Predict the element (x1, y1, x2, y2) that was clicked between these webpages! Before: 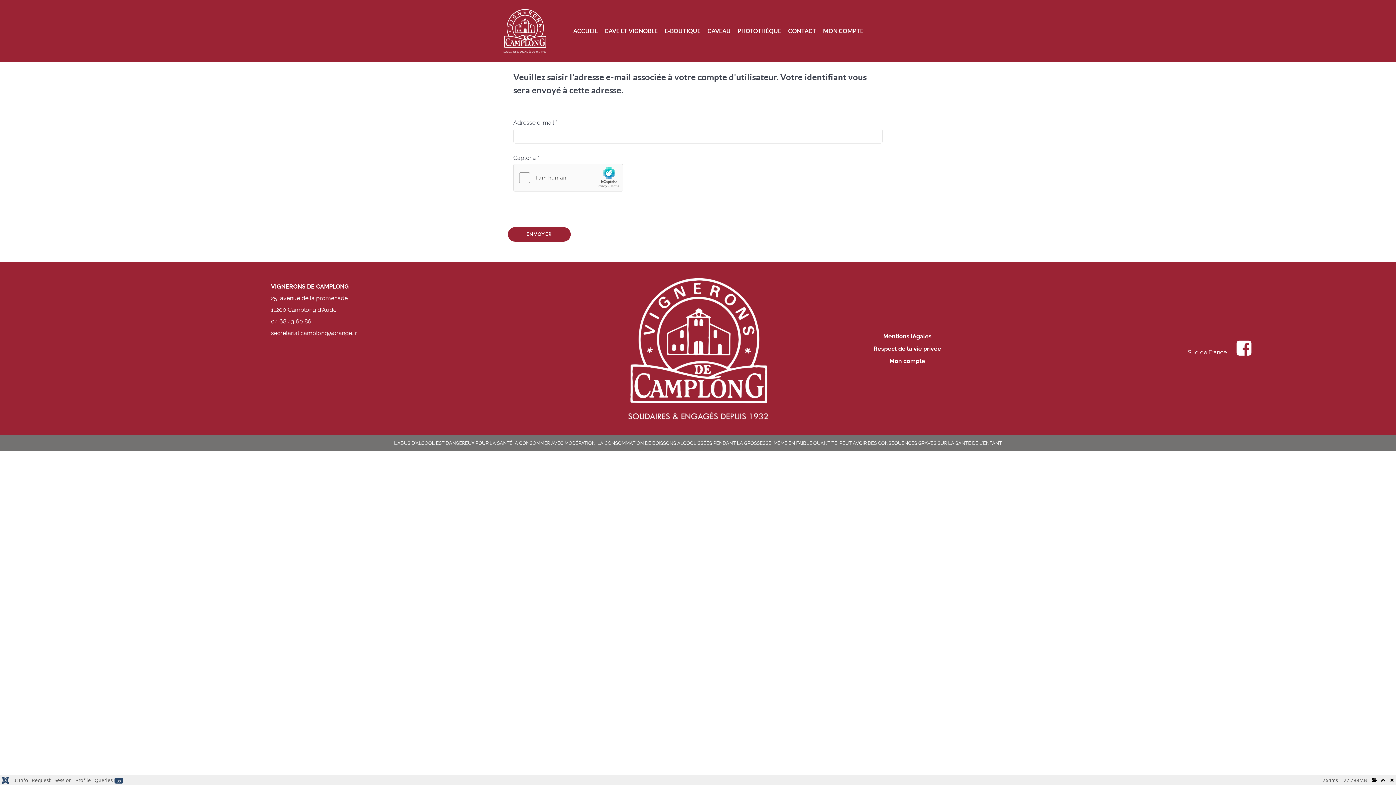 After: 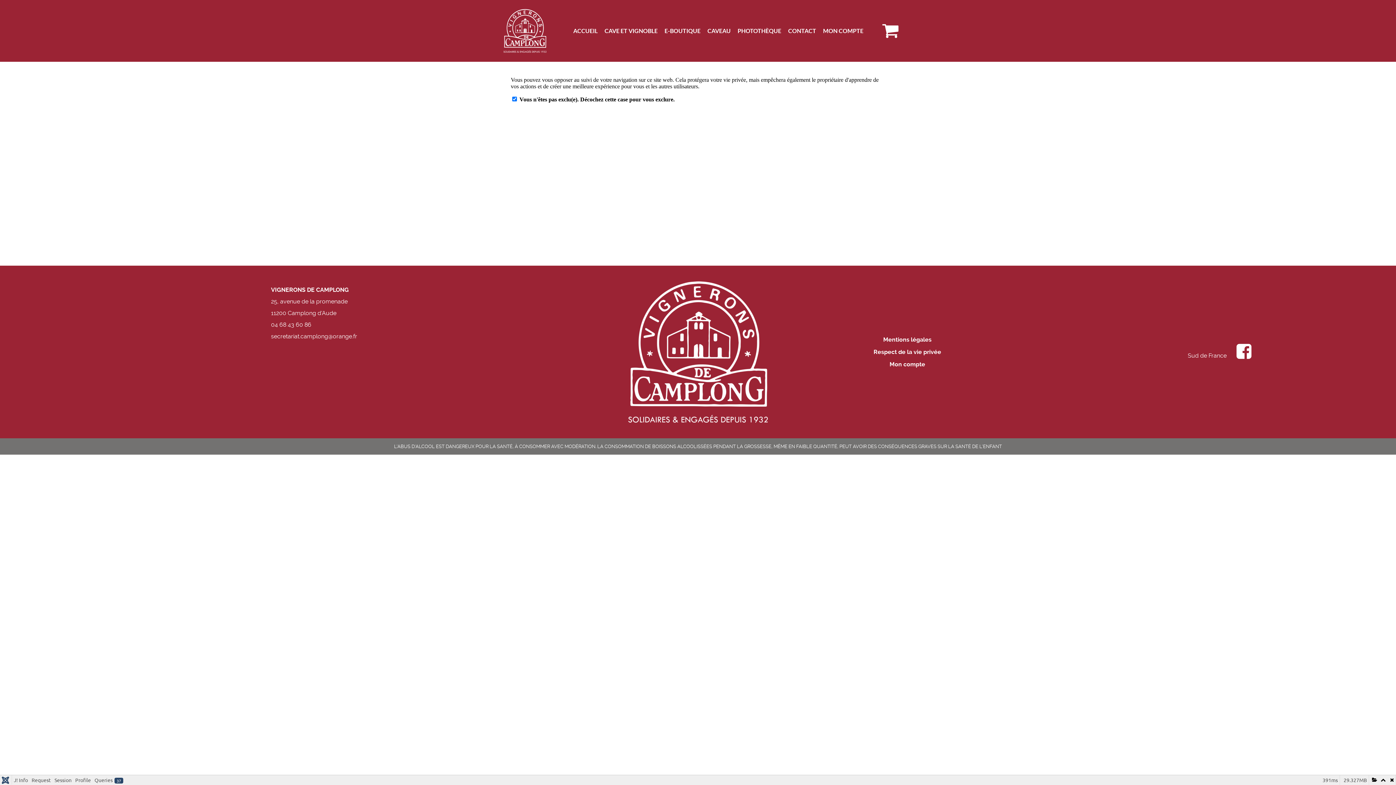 Action: label: Respect de la vie privée bbox: (873, 342, 941, 355)